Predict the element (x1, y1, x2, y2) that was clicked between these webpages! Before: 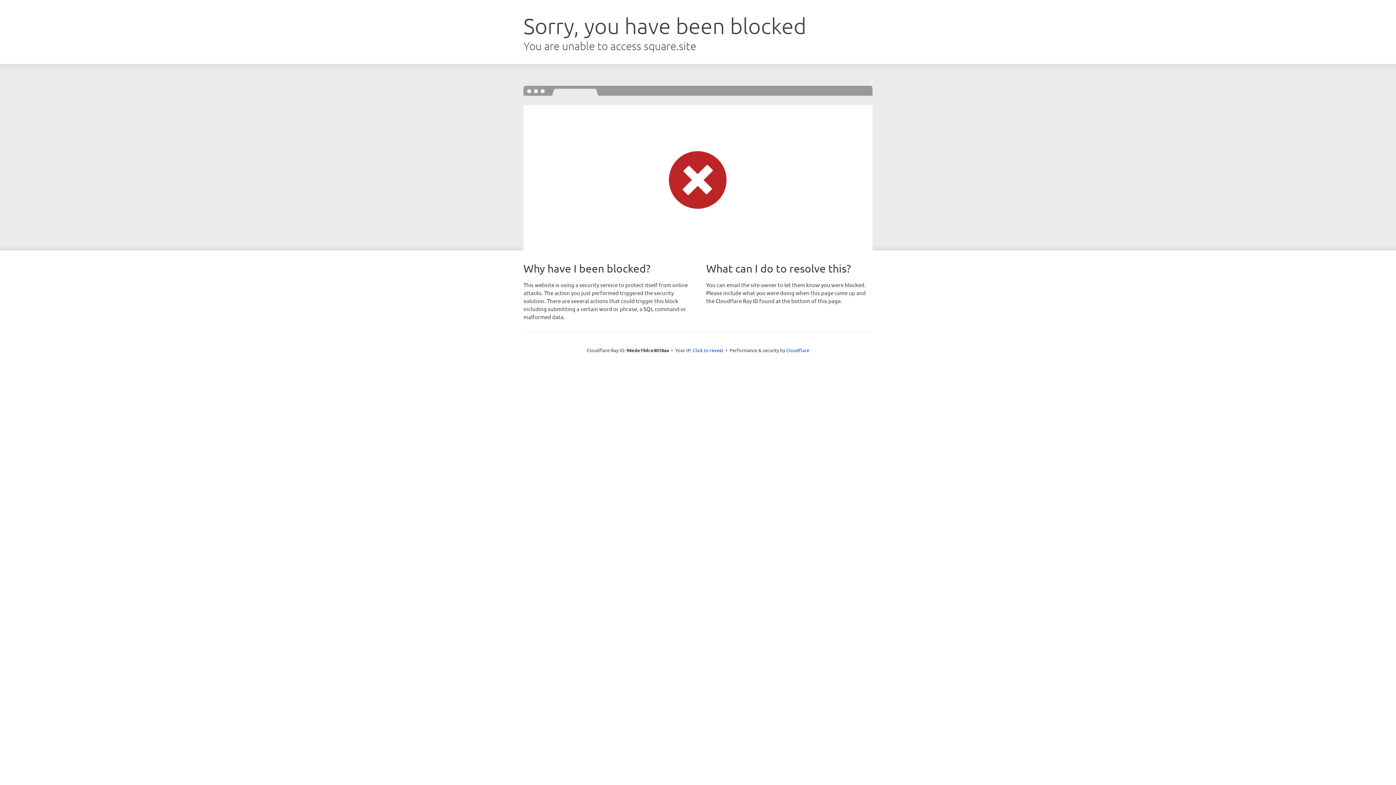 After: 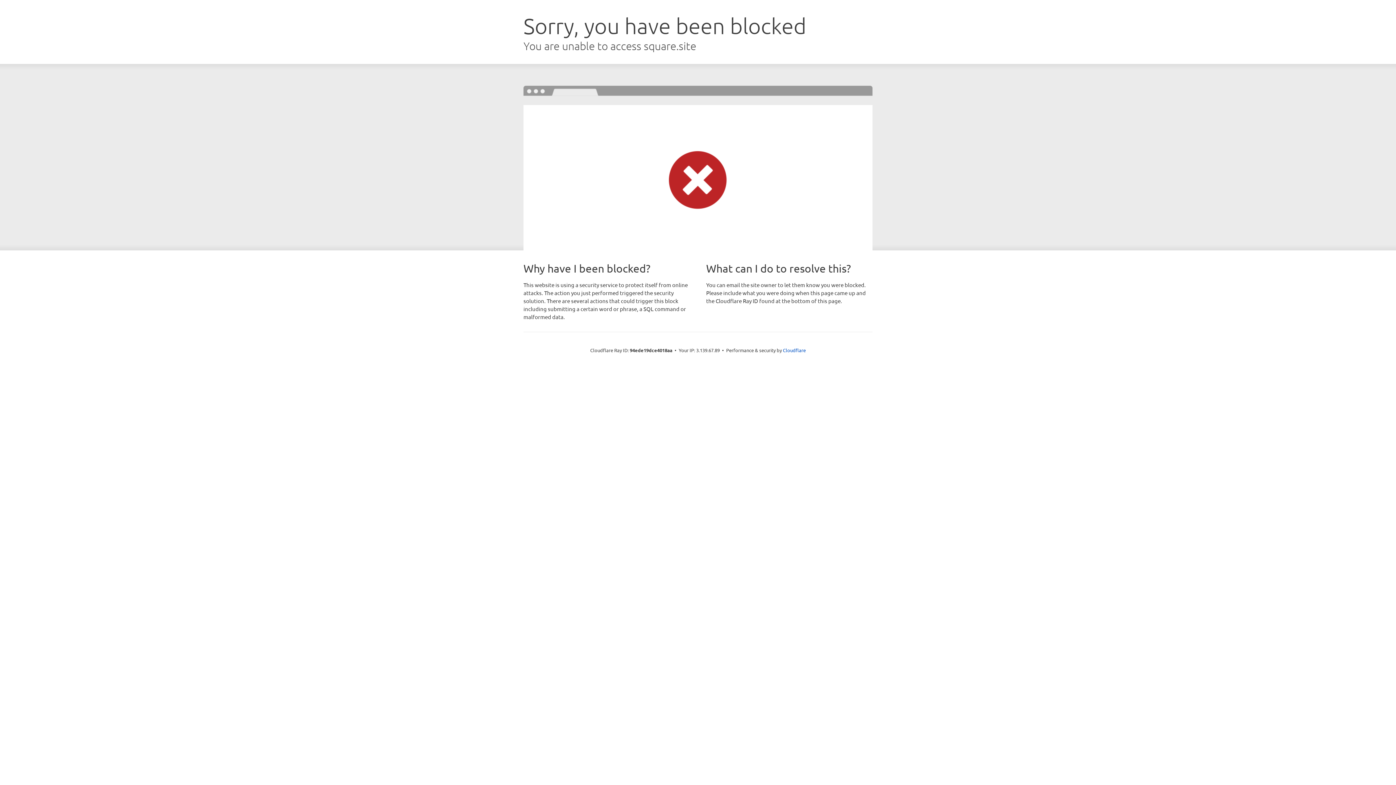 Action: label: Click to reveal bbox: (692, 346, 723, 353)